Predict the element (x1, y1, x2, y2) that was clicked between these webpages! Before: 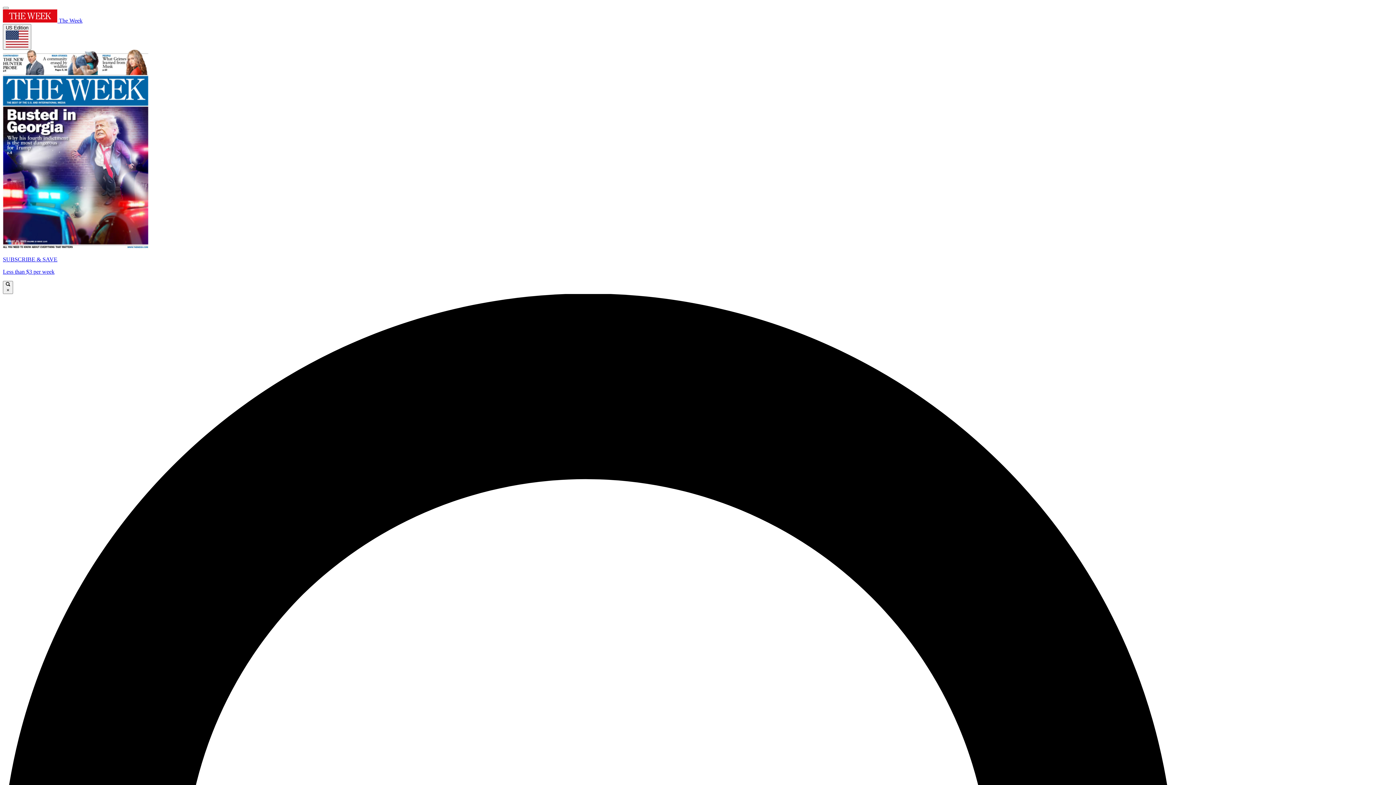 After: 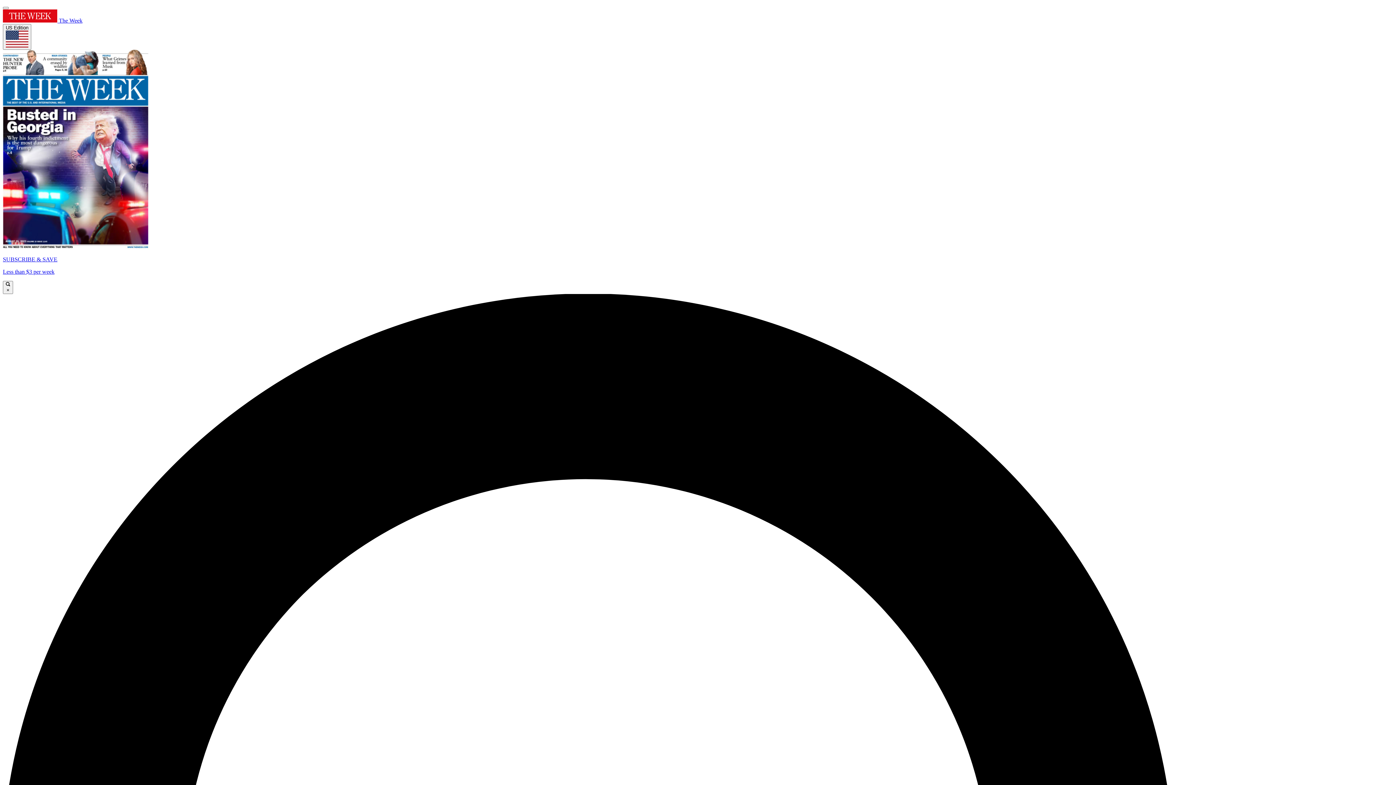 Action: bbox: (2, 49, 1393, 275) label: SUBSCRIBE & SAVE

Less than $3 per week